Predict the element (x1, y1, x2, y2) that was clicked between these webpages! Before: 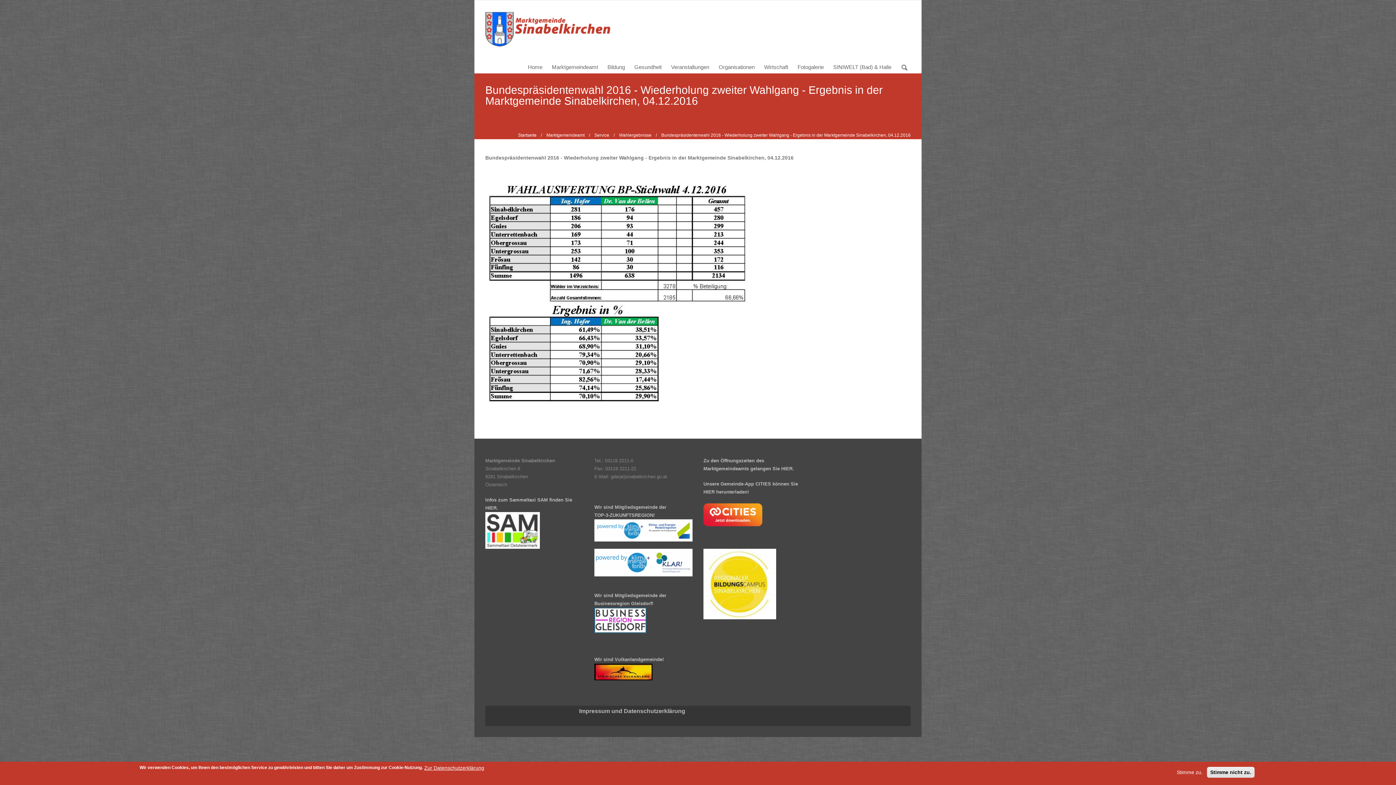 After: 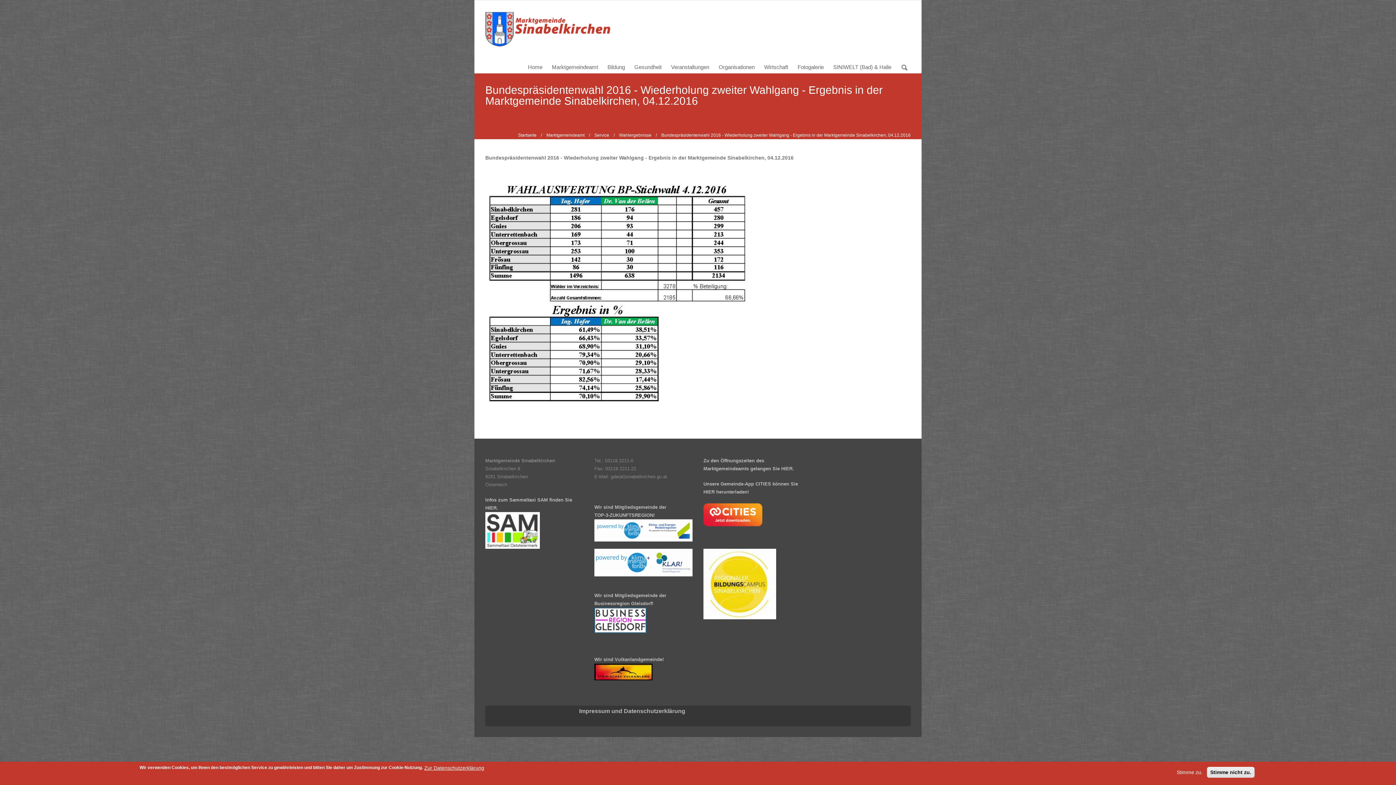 Action: bbox: (703, 511, 762, 517)